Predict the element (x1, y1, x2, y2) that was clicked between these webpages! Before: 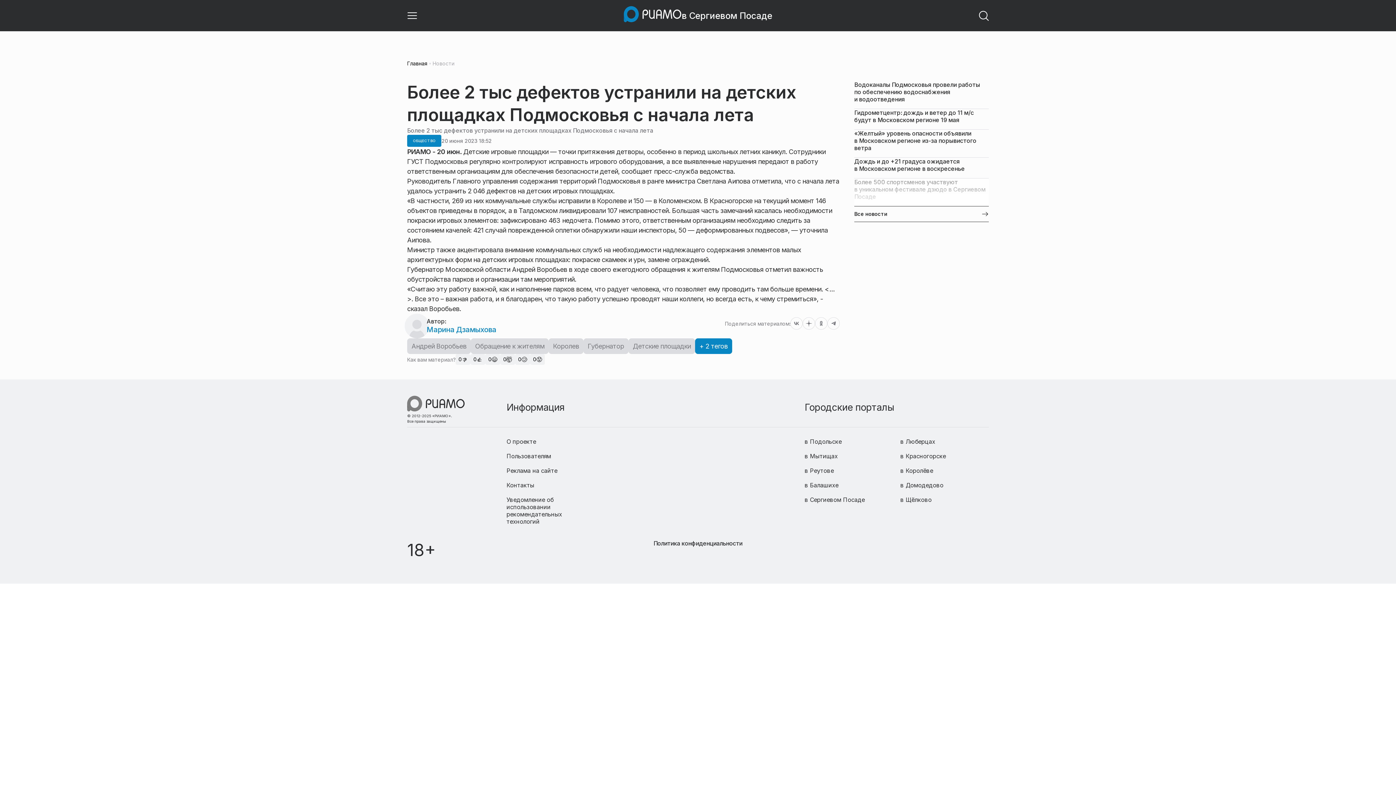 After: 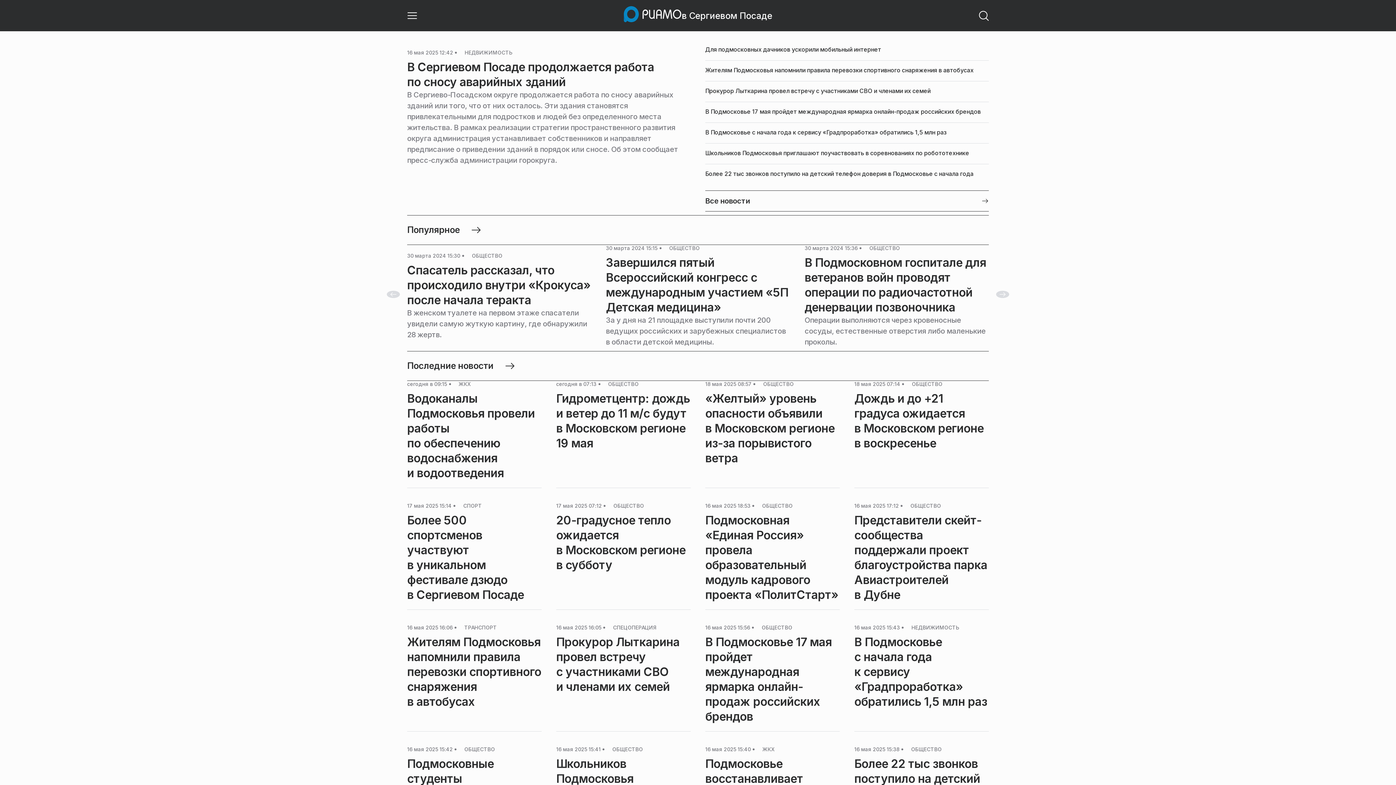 Action: label: Главная bbox: (407, 60, 427, 66)